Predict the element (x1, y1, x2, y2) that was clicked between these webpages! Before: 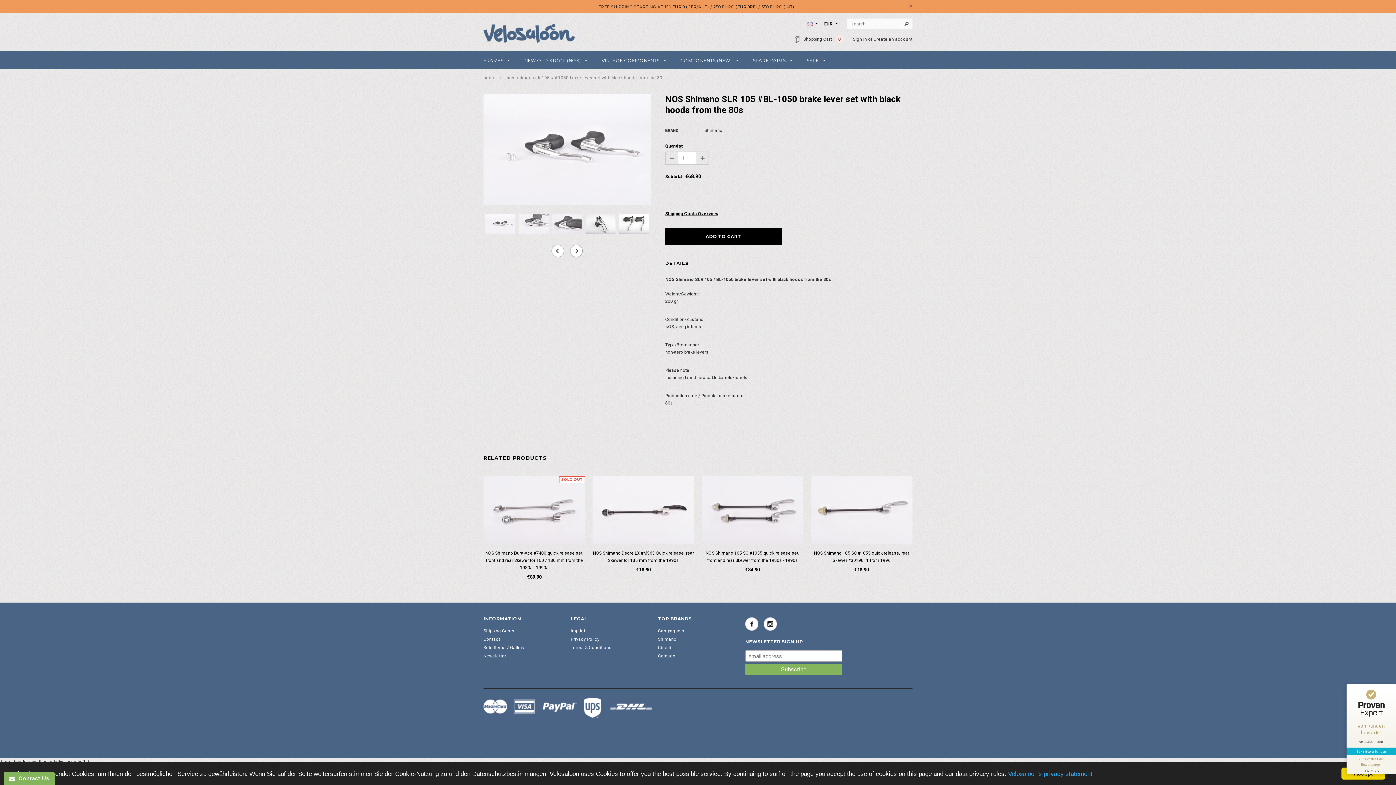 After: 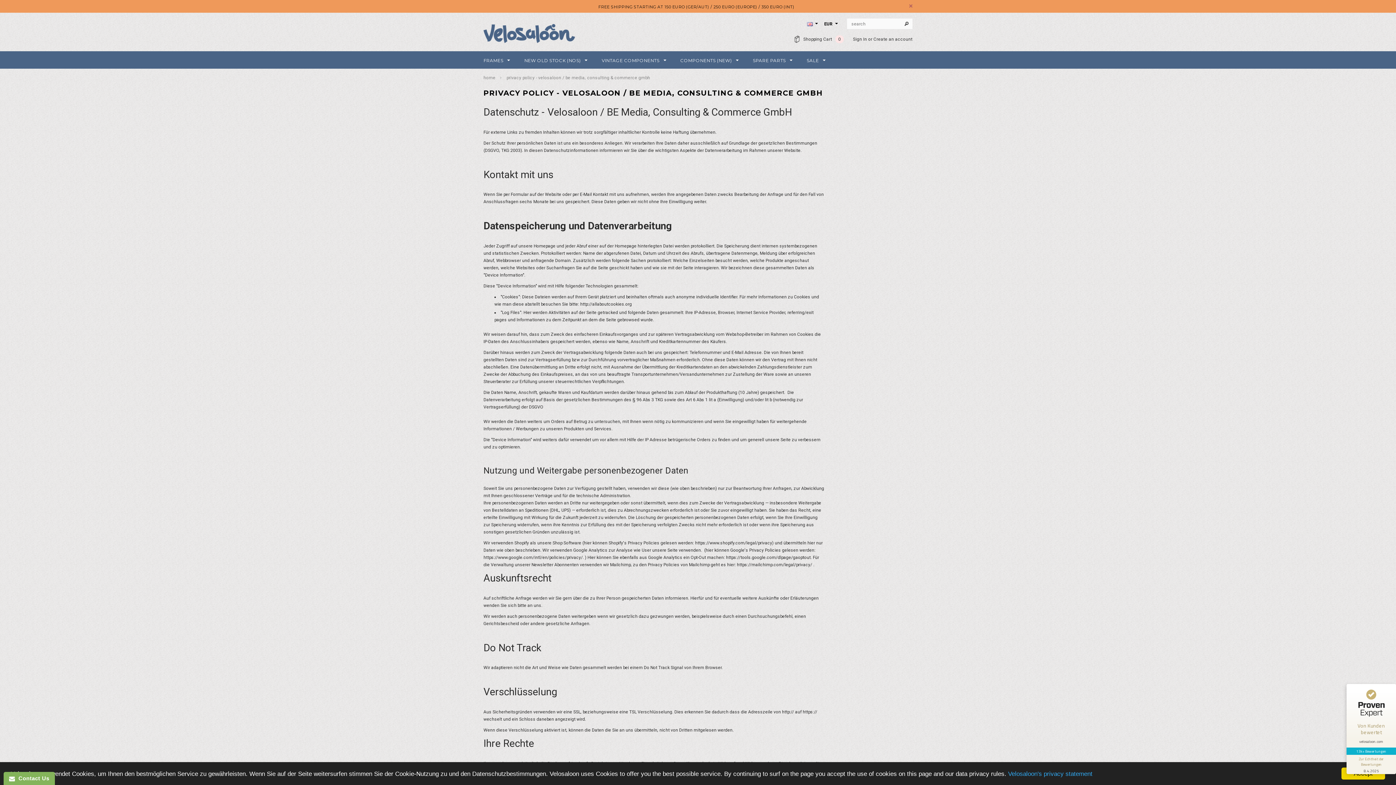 Action: label: Velosaloon's privacy statement bbox: (1008, 770, 1092, 777)